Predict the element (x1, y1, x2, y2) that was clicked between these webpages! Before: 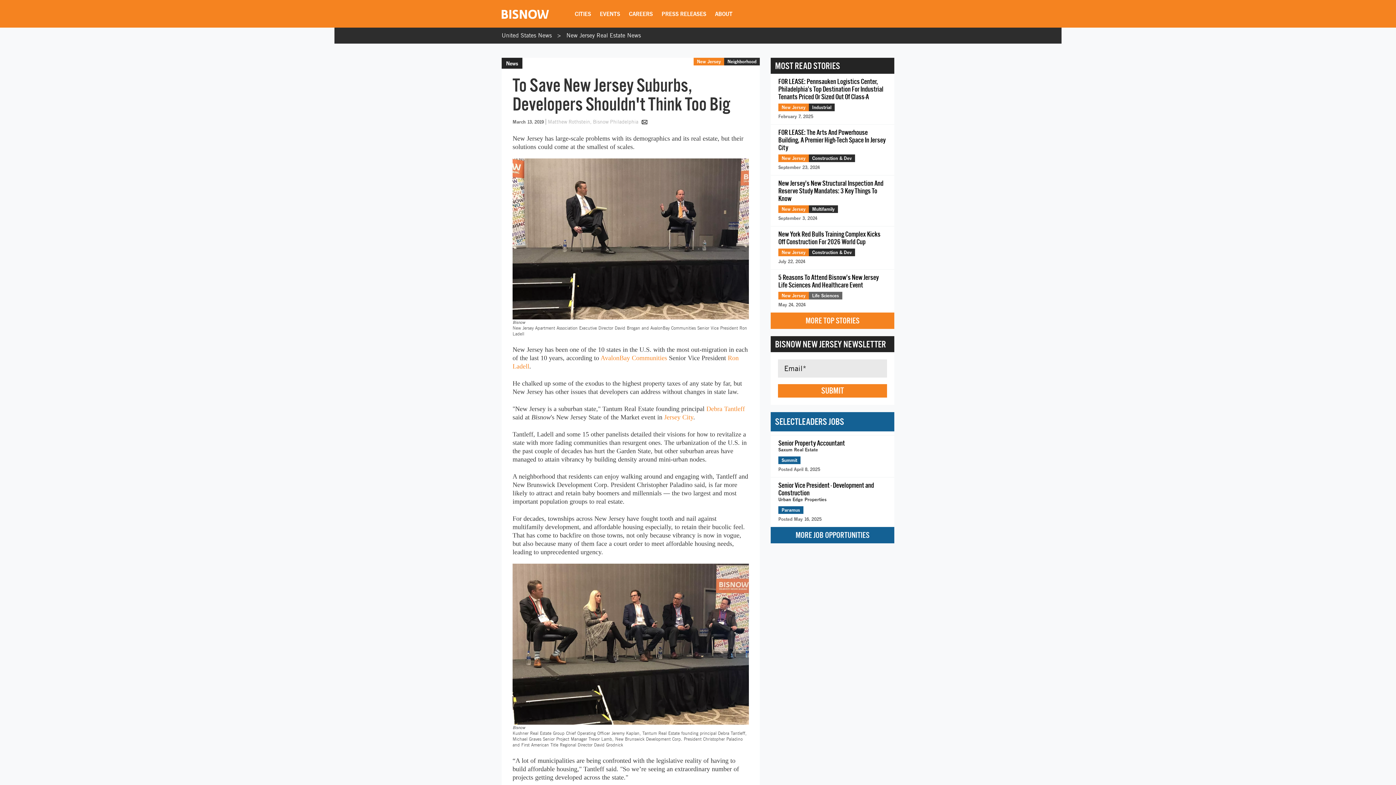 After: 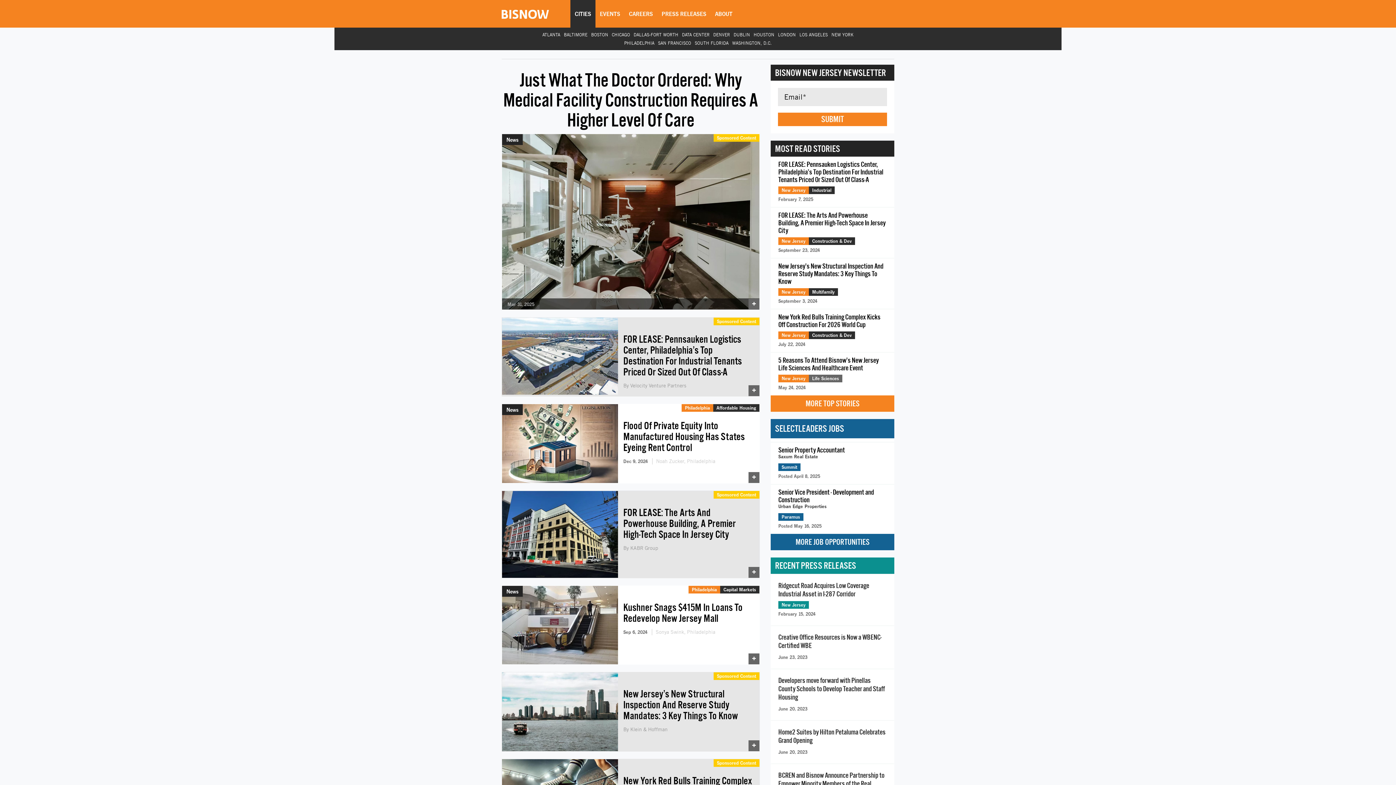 Action: label: New Jersey Real Estate News bbox: (566, 32, 641, 38)